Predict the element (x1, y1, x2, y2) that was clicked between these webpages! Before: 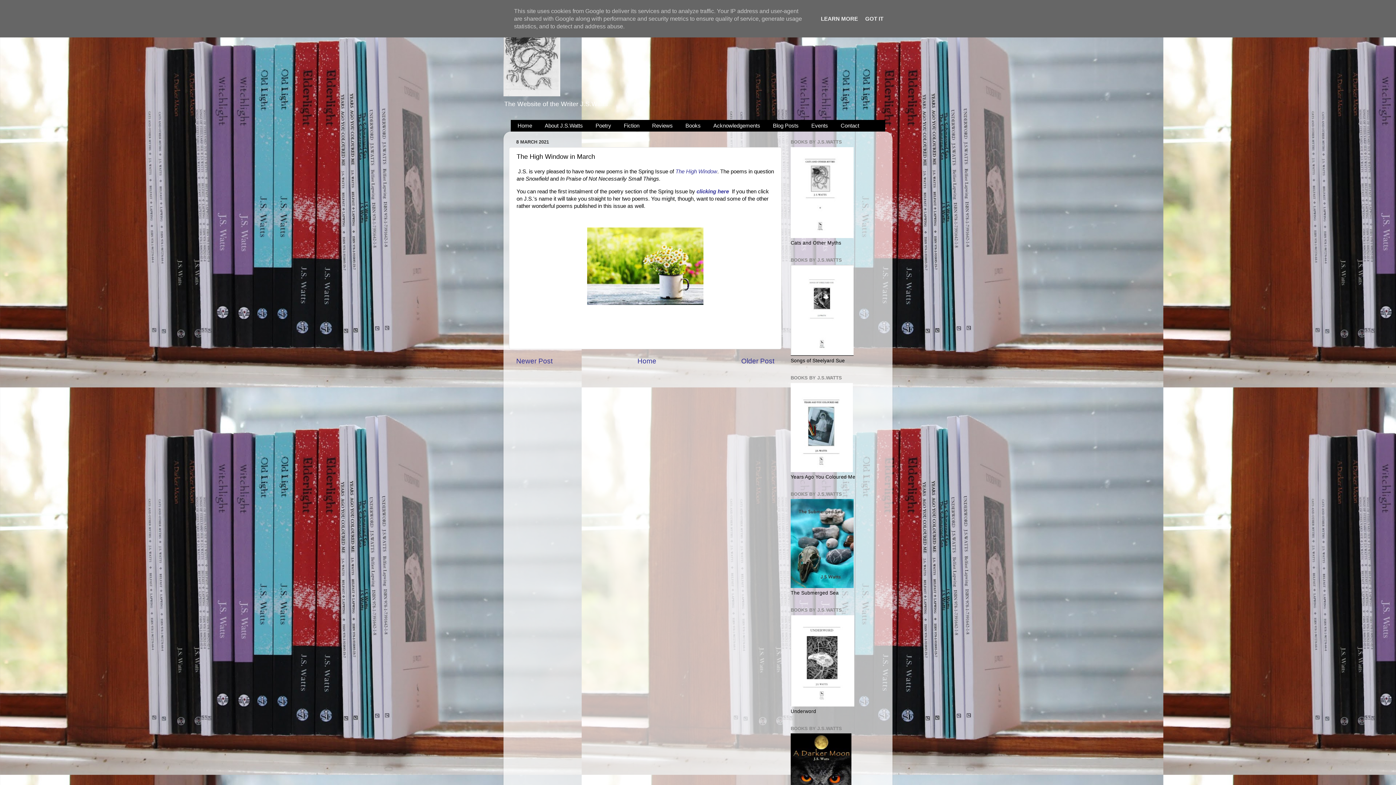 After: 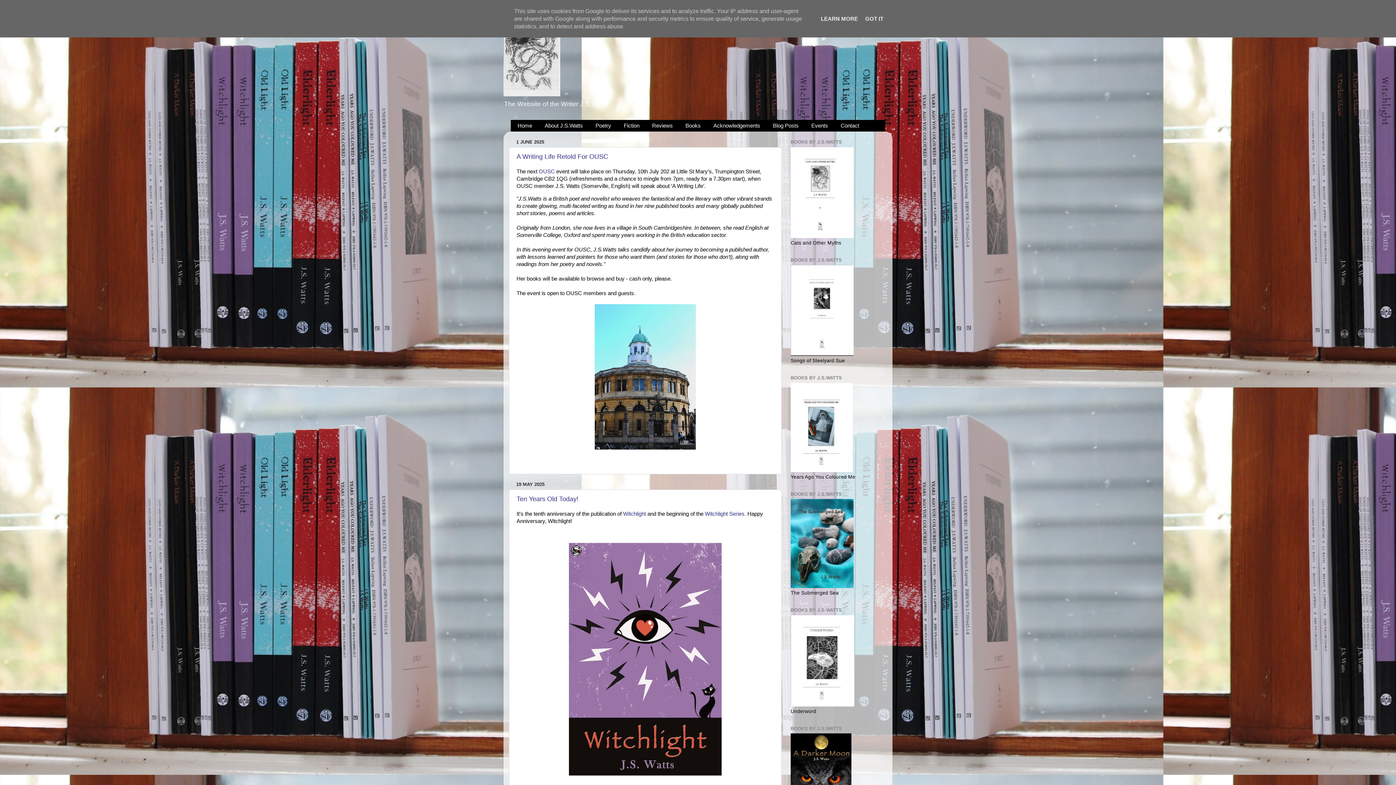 Action: bbox: (503, 18, 892, 96)